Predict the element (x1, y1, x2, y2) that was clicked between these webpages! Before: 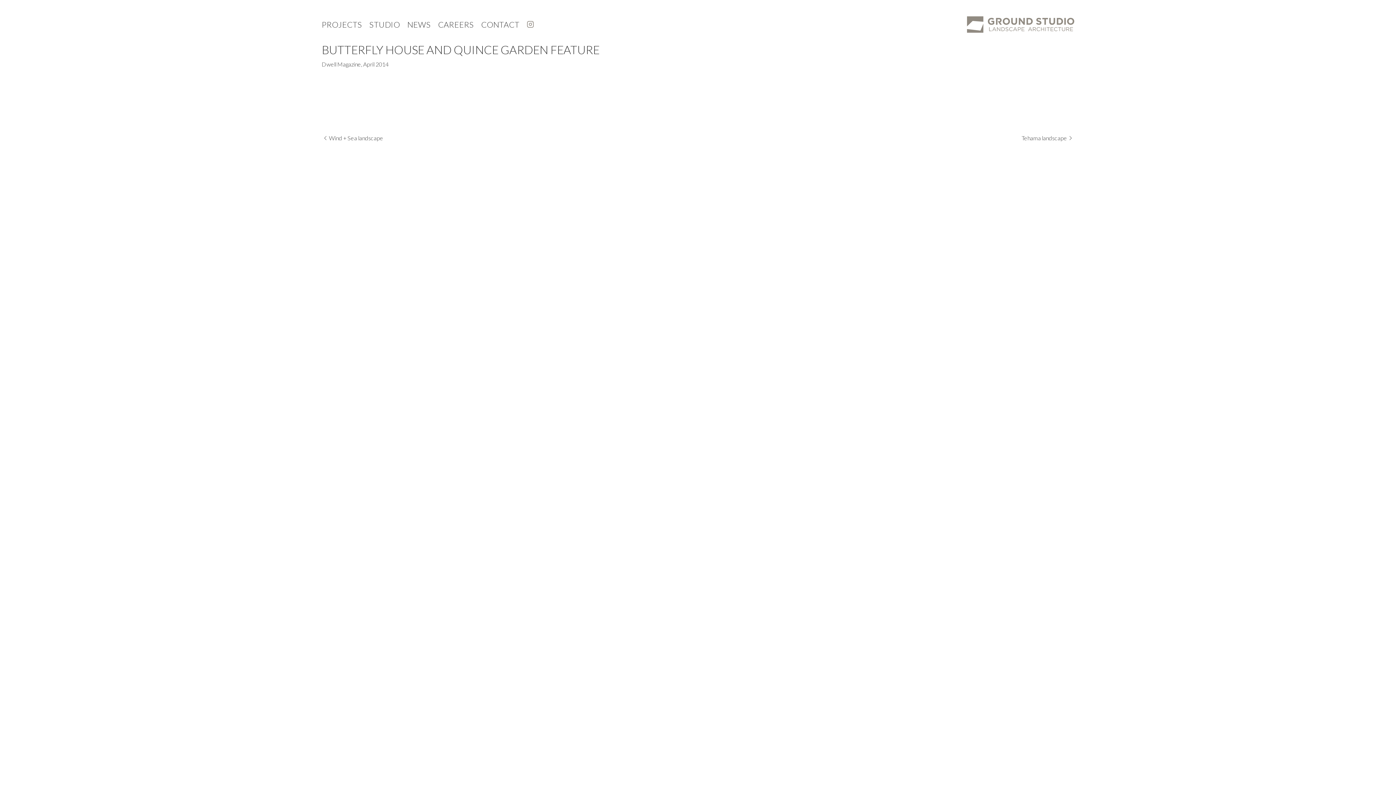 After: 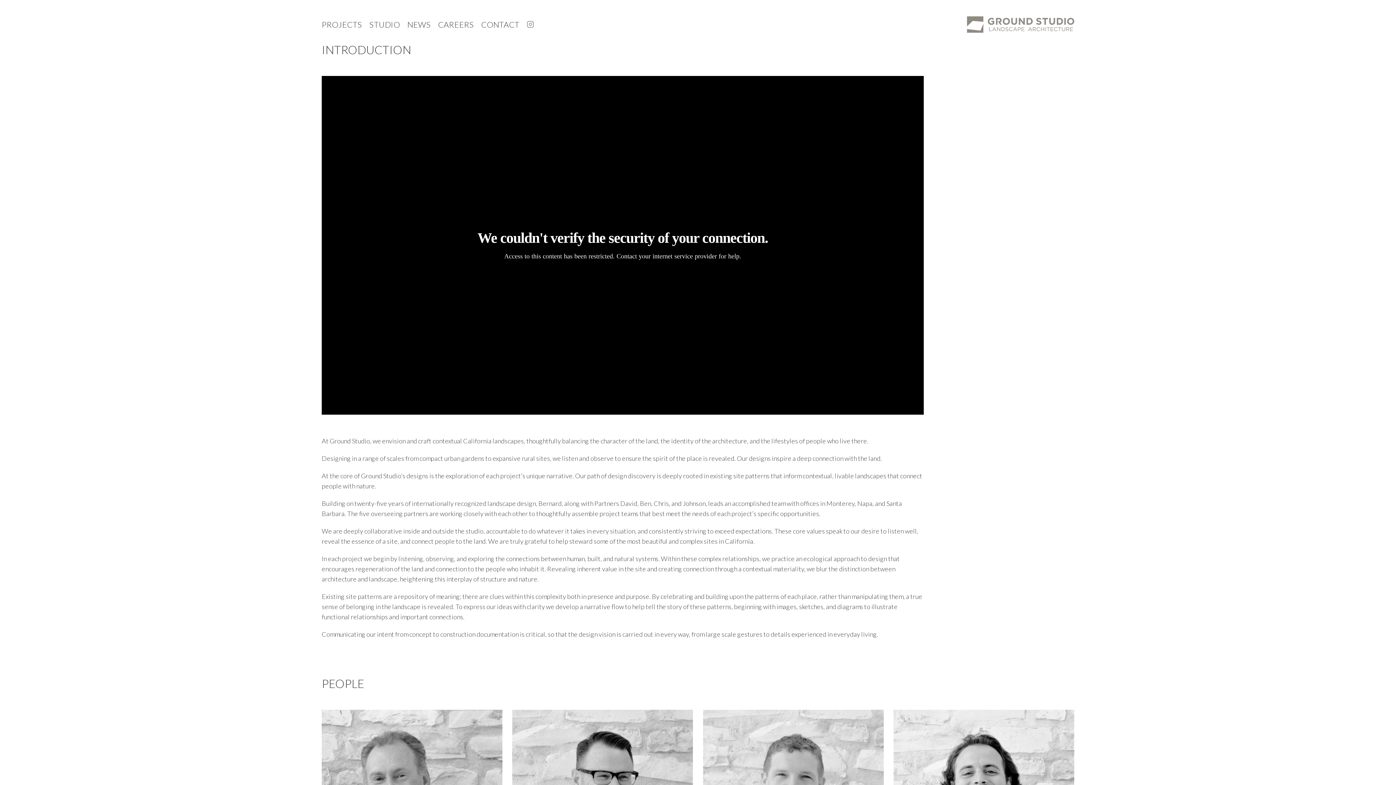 Action: label: STUDIO bbox: (369, 19, 400, 29)